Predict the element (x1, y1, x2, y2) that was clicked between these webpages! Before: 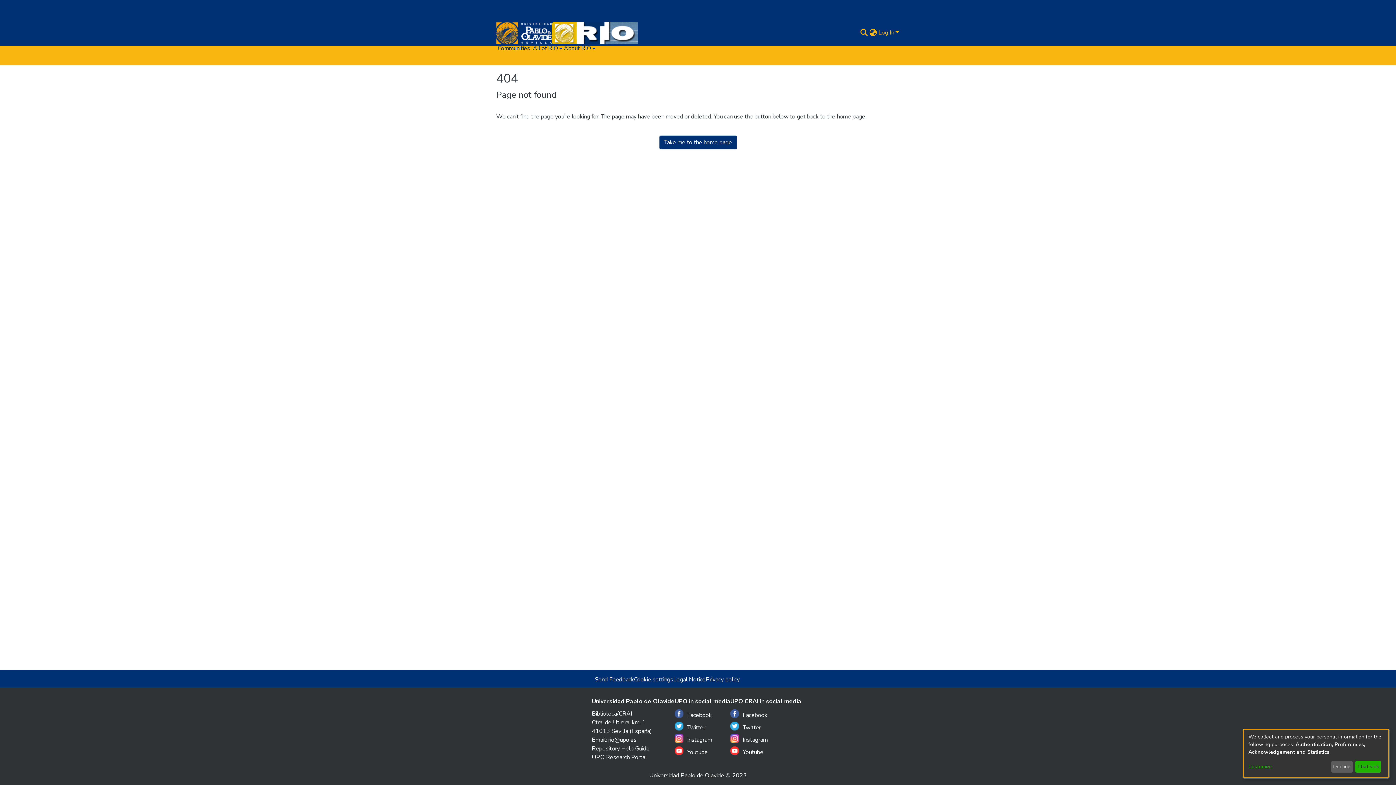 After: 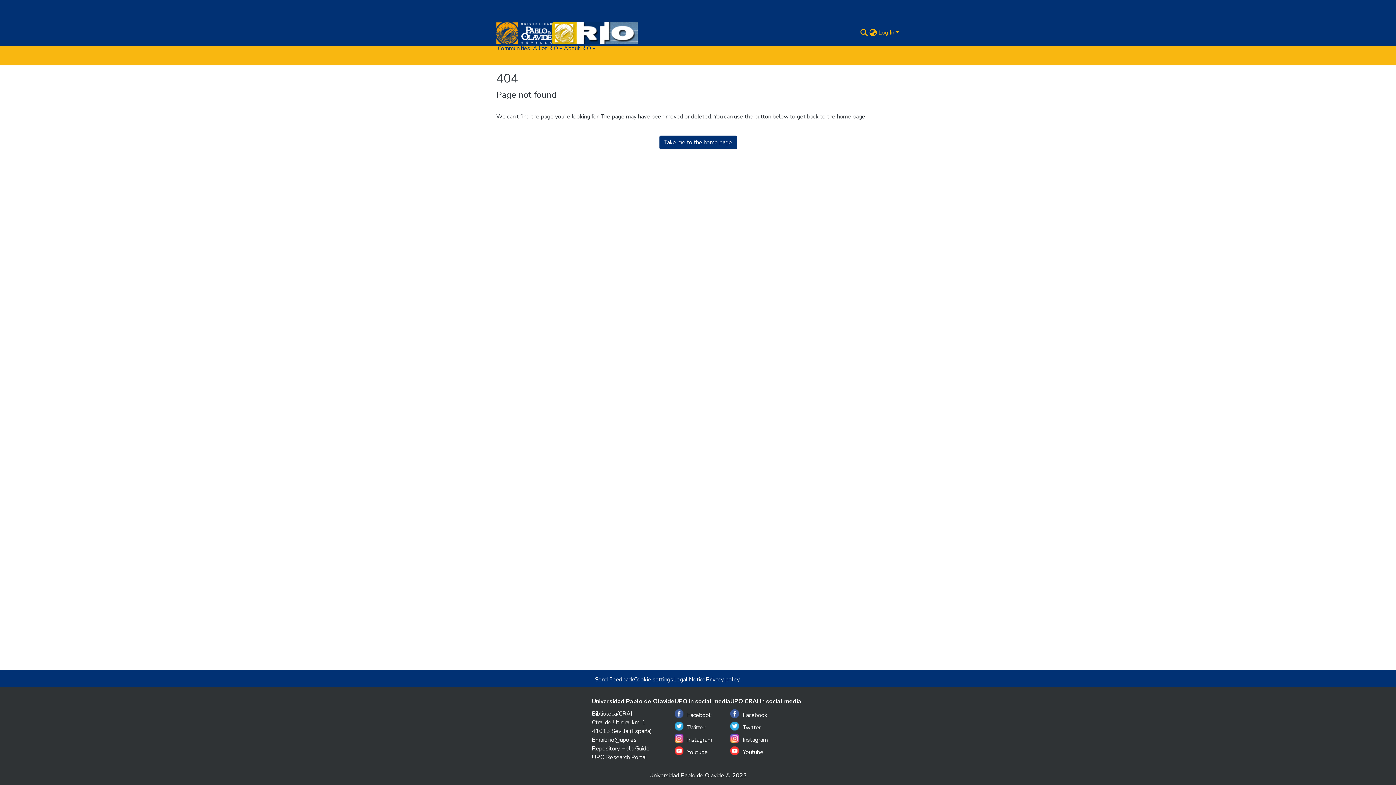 Action: bbox: (1355, 761, 1381, 773) label: That's ok